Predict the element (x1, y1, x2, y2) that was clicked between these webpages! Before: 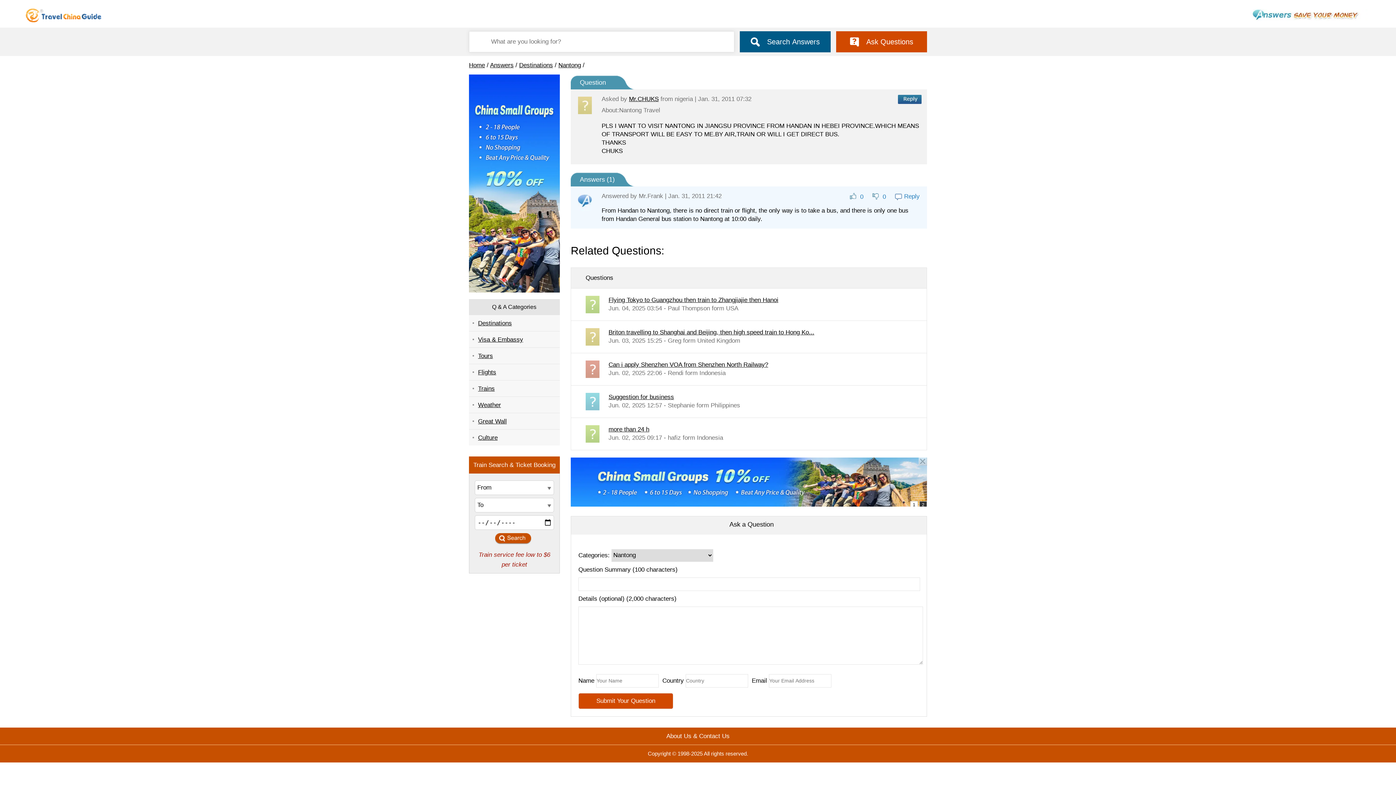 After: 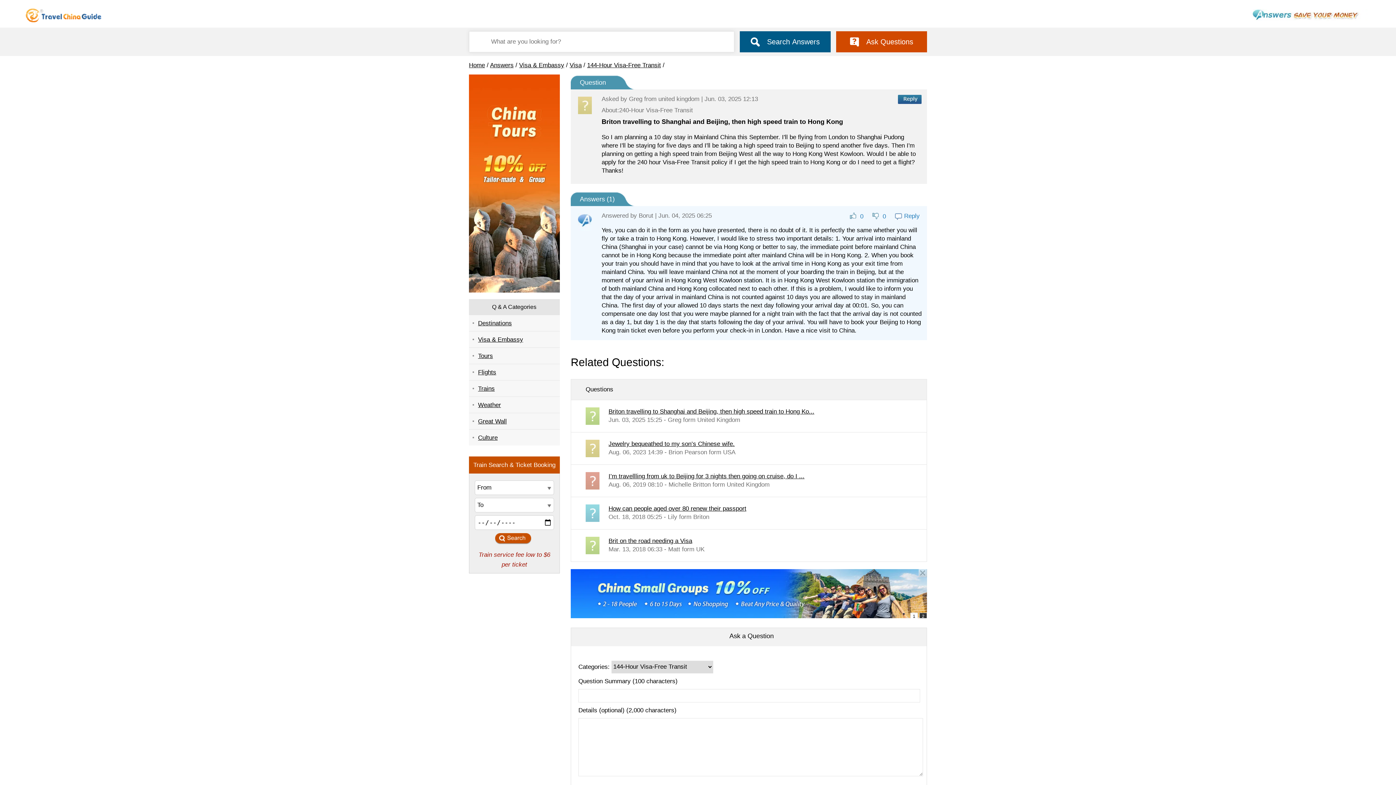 Action: bbox: (608, 328, 814, 335) label: Briton travelling to Shanghai and Beijing, then high speed train to Hong Ko...